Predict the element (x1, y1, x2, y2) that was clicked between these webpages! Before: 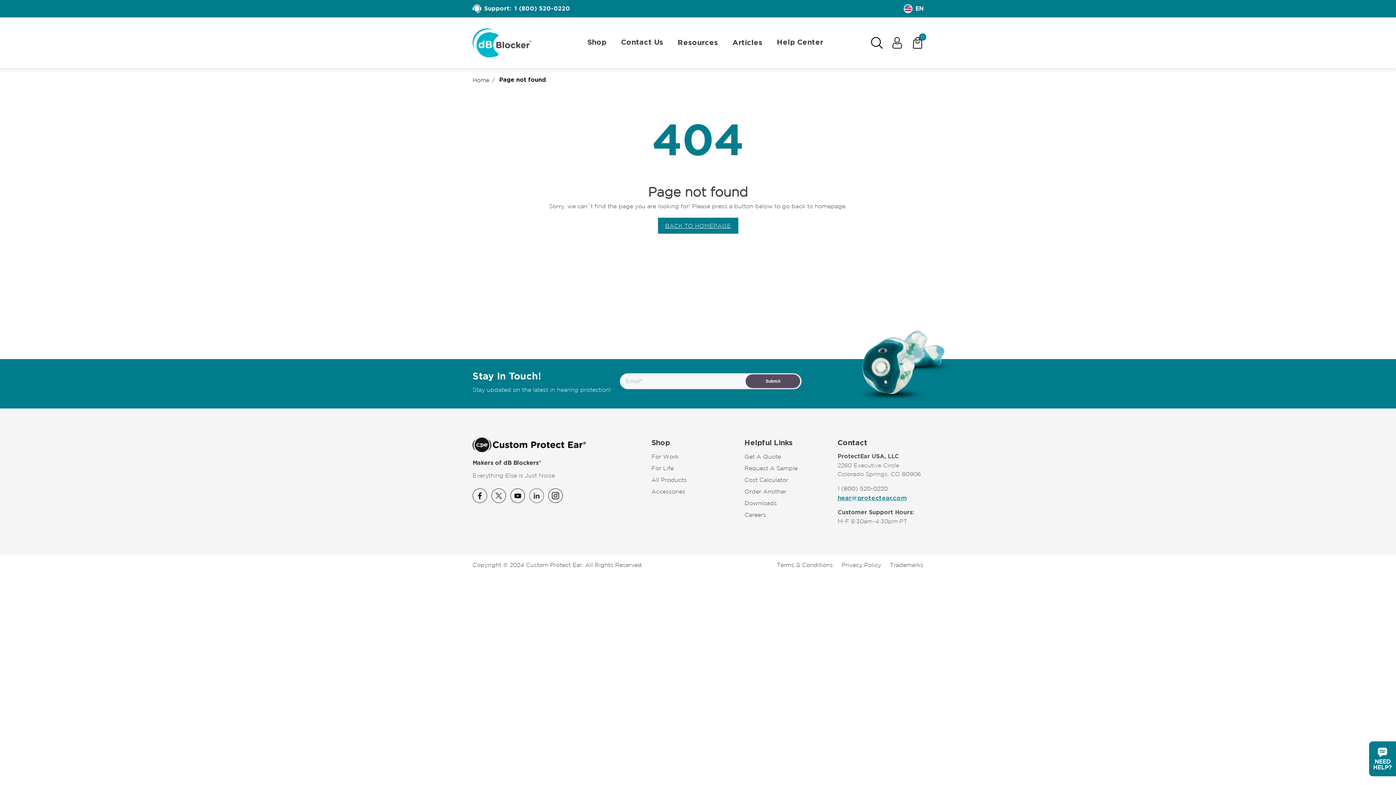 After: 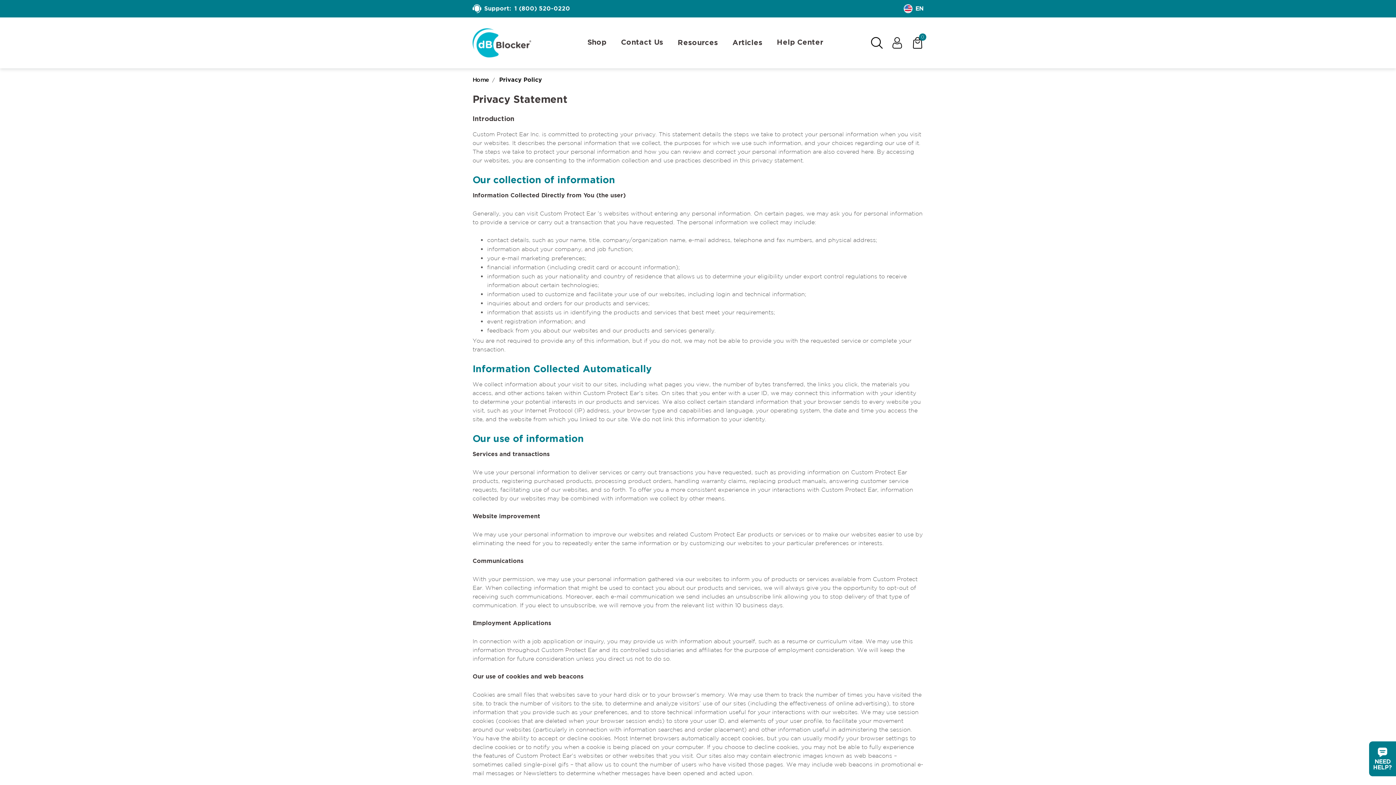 Action: bbox: (841, 561, 881, 568) label: Privacy Policy